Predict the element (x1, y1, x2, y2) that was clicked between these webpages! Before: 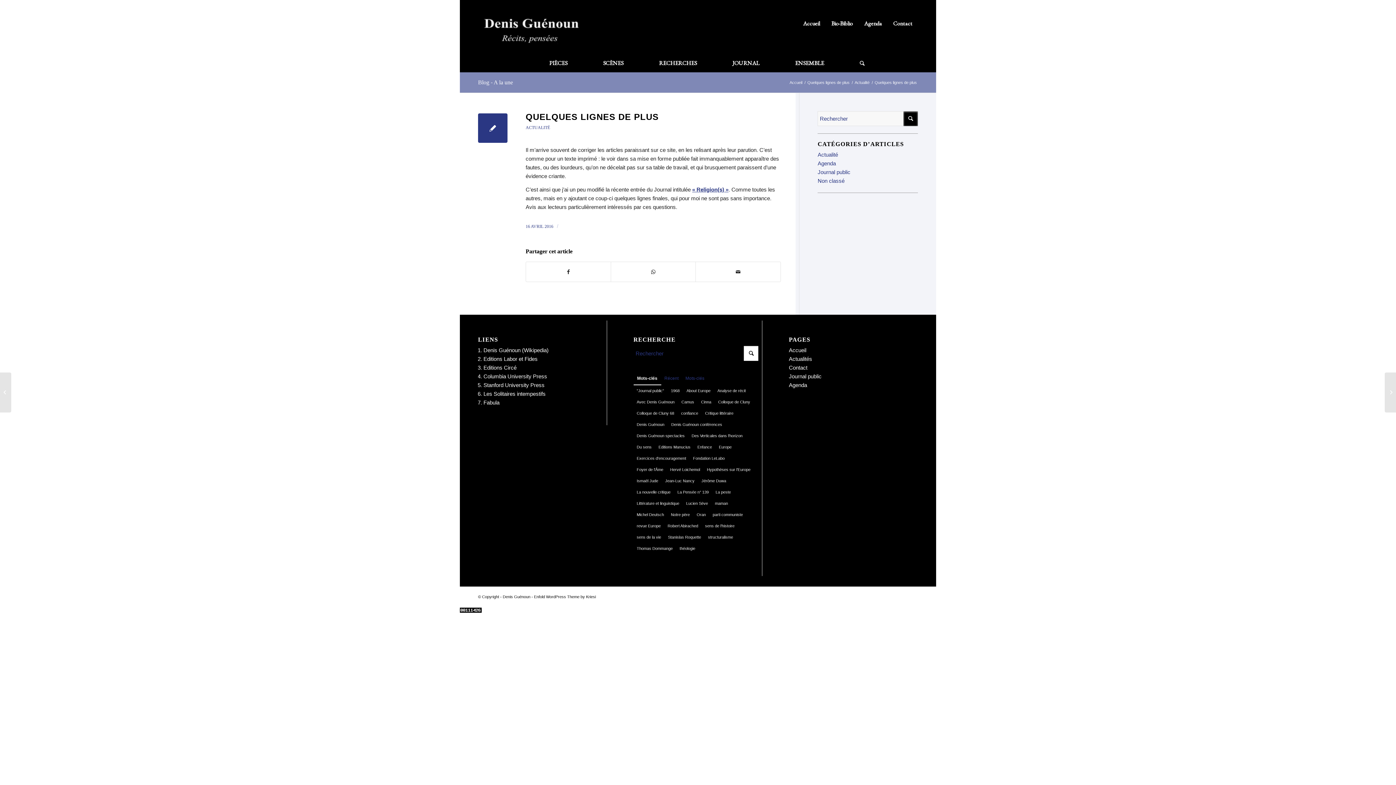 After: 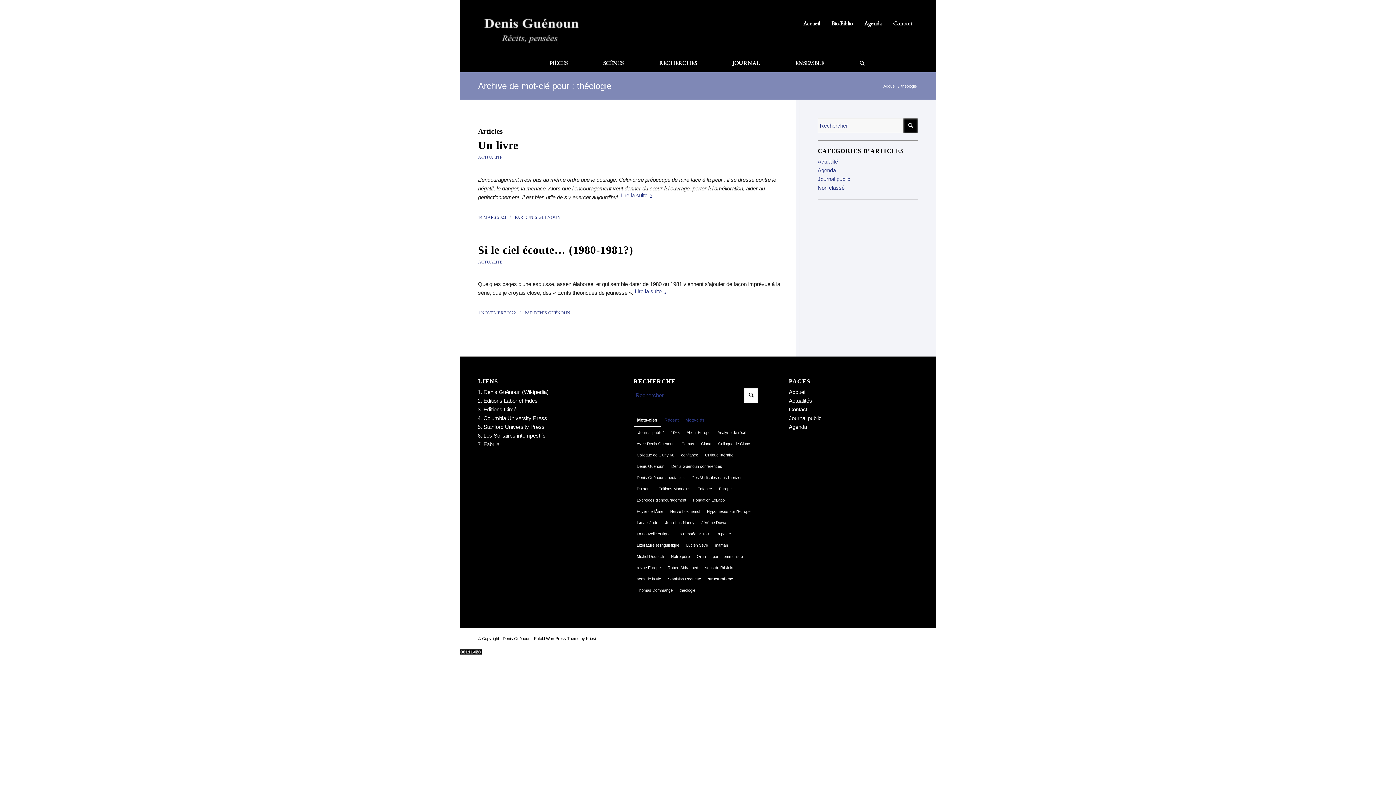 Action: label: théologie bbox: (676, 543, 698, 554)